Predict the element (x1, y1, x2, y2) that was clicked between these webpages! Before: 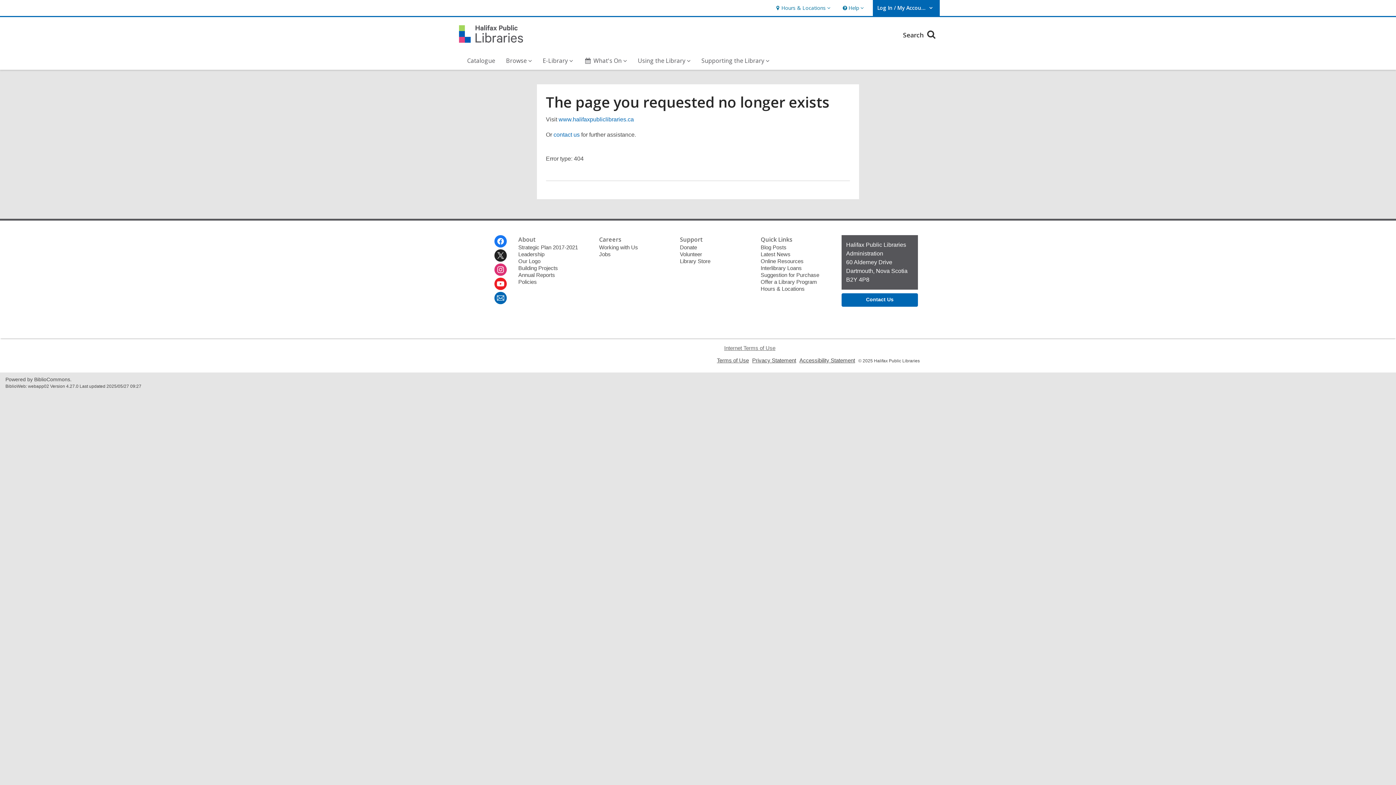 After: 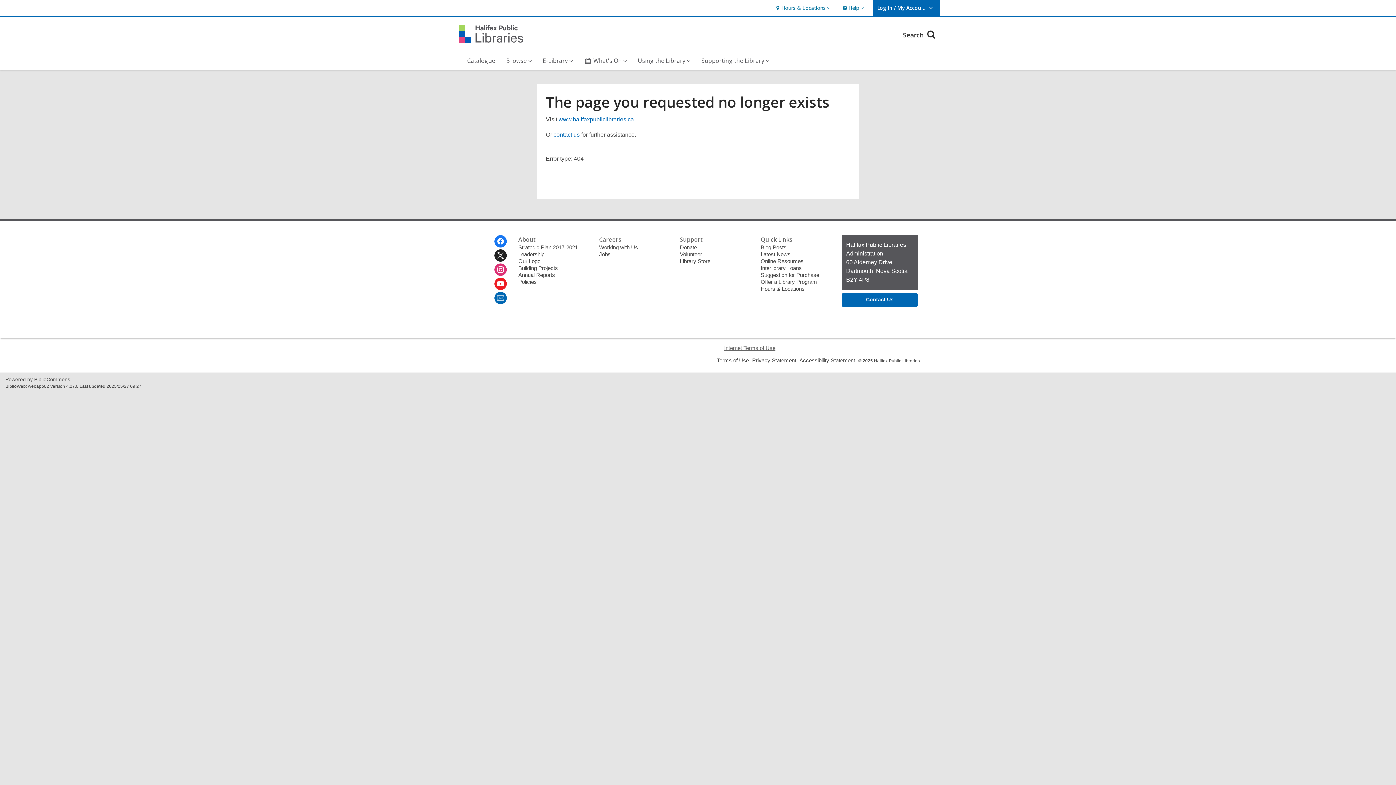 Action: label: Accessibility Statement
, opens a new window bbox: (799, 357, 855, 363)